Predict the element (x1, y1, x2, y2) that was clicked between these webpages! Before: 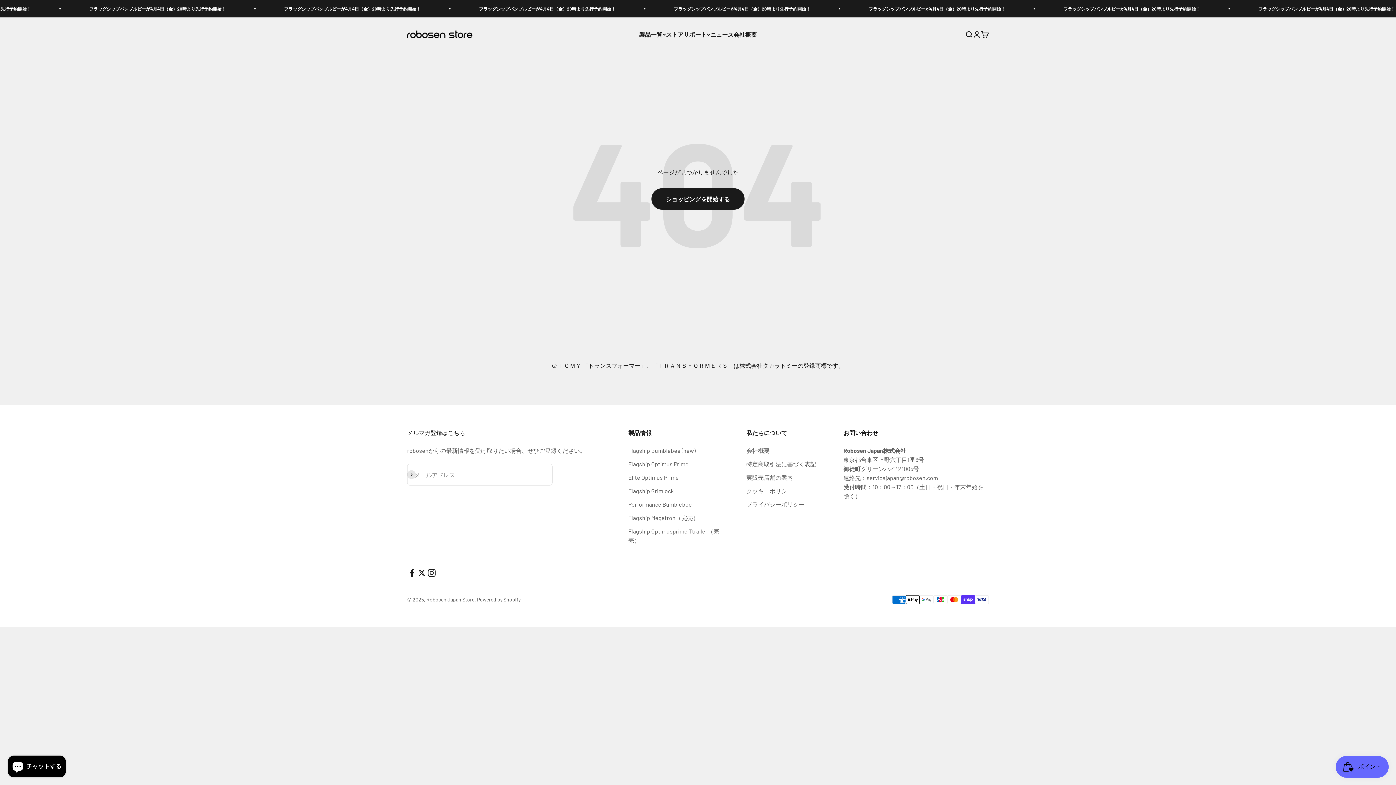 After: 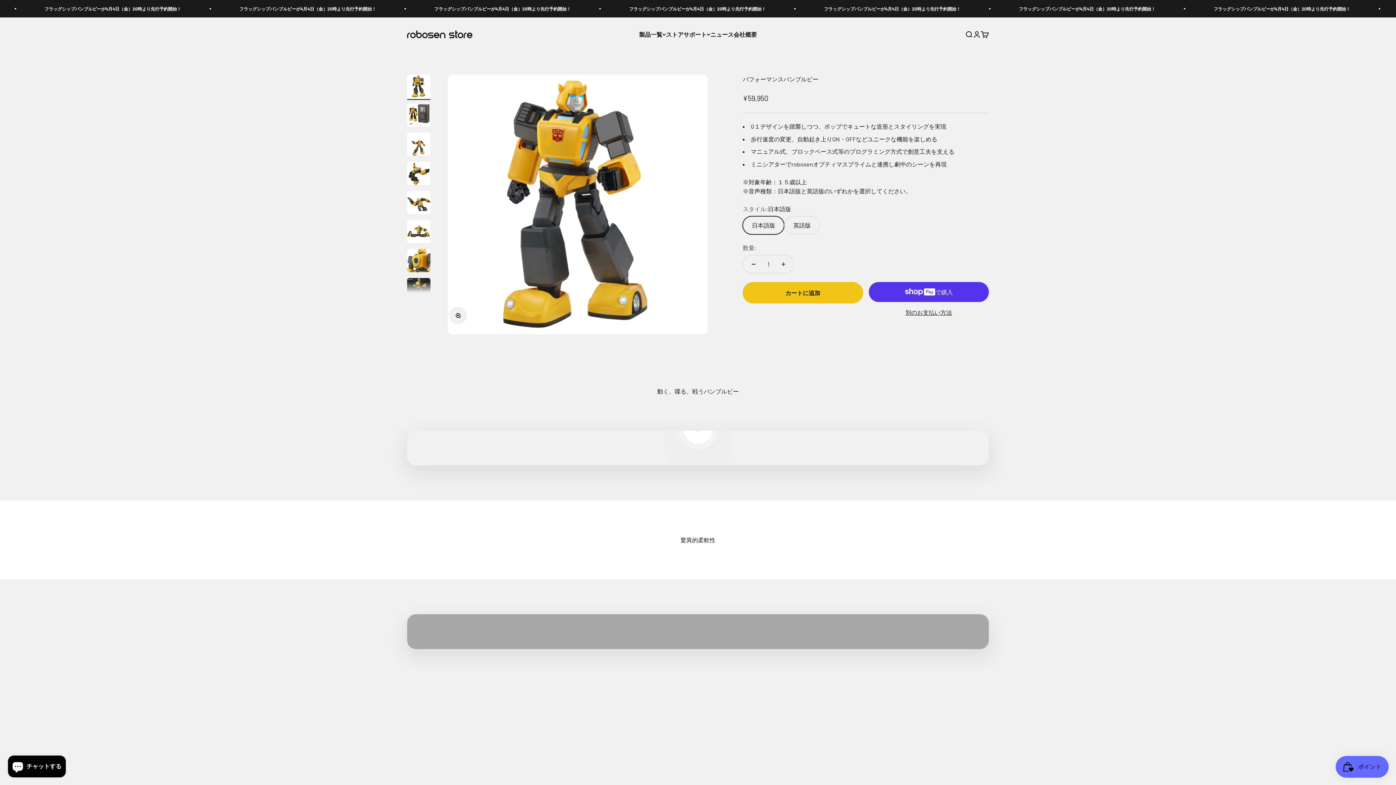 Action: bbox: (628, 500, 692, 509) label: Performance Bumblebee